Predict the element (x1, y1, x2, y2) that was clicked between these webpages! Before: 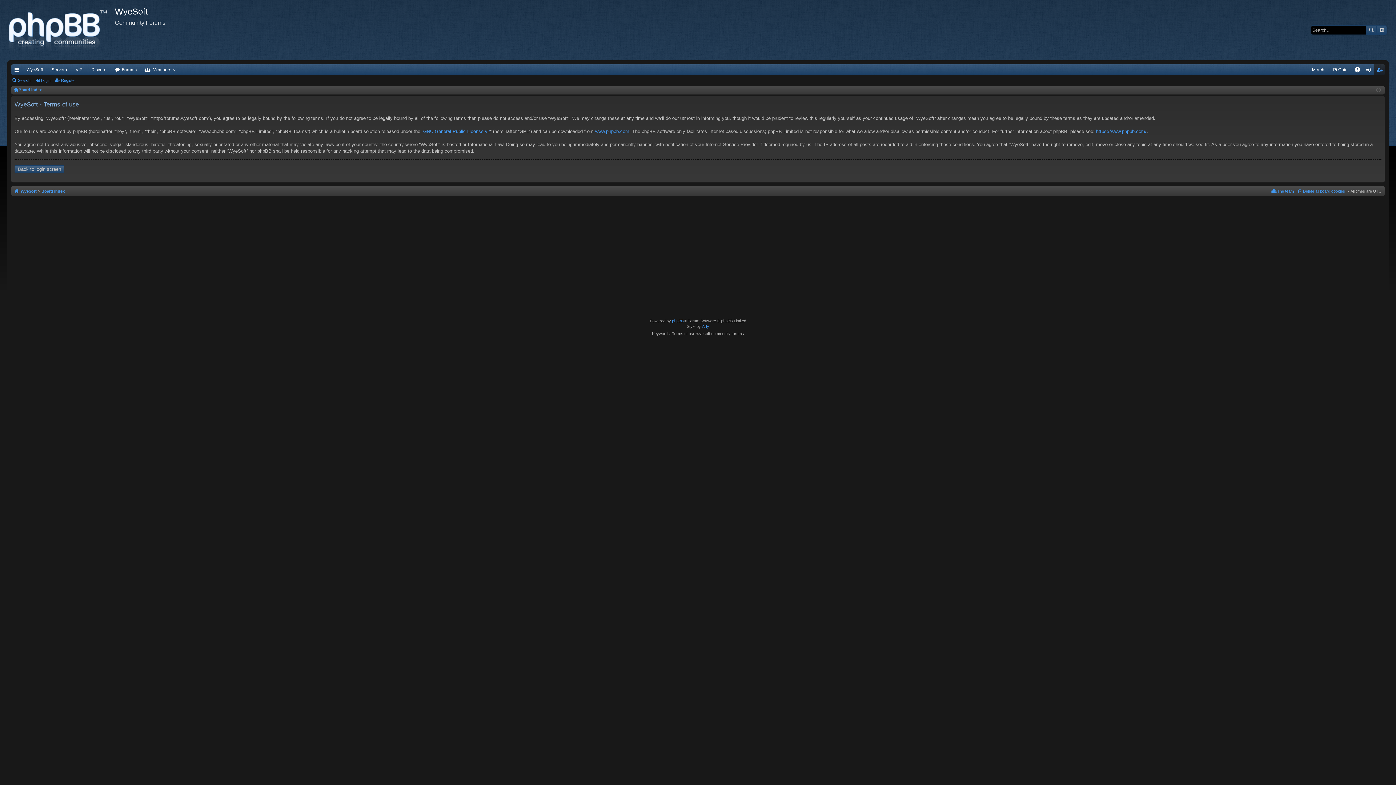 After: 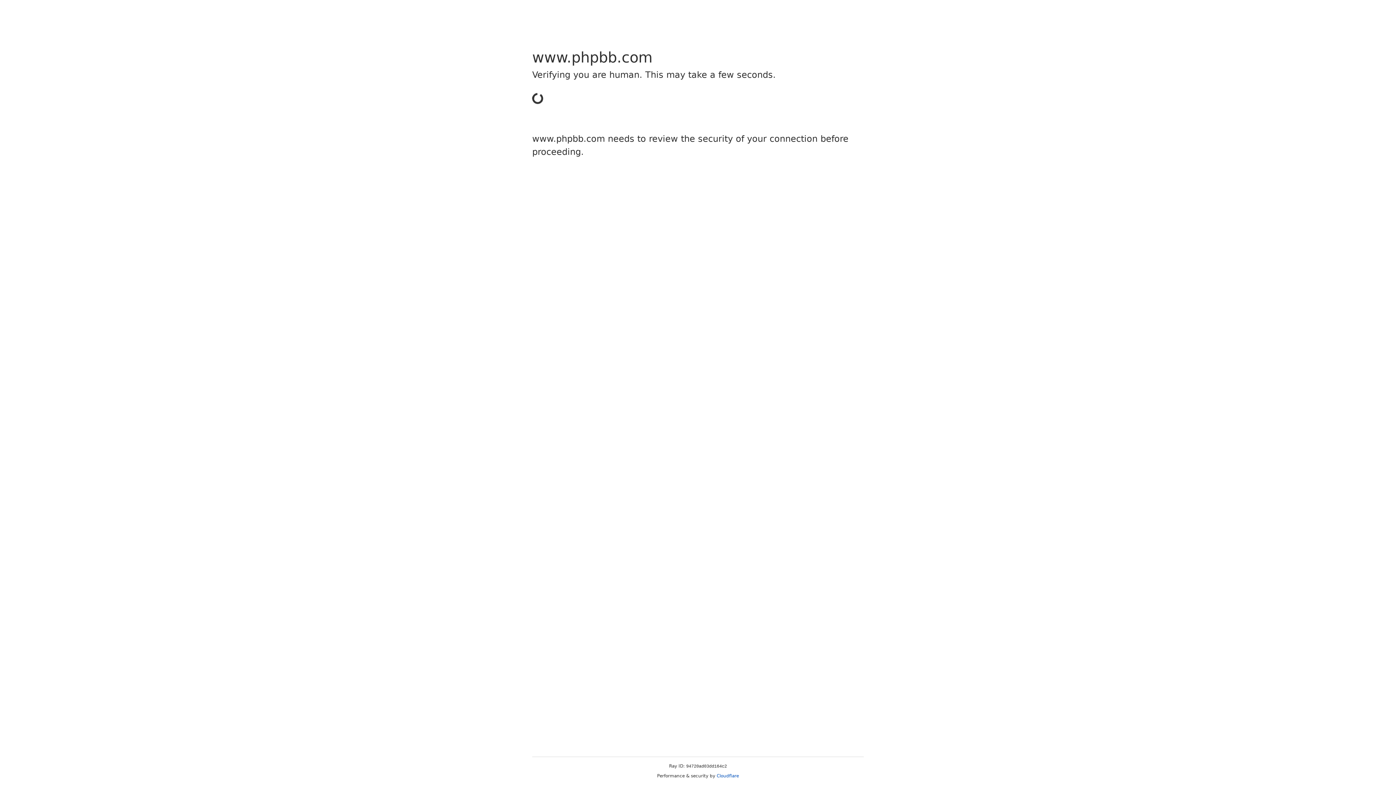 Action: label: www.phpbb.com bbox: (595, 128, 629, 134)